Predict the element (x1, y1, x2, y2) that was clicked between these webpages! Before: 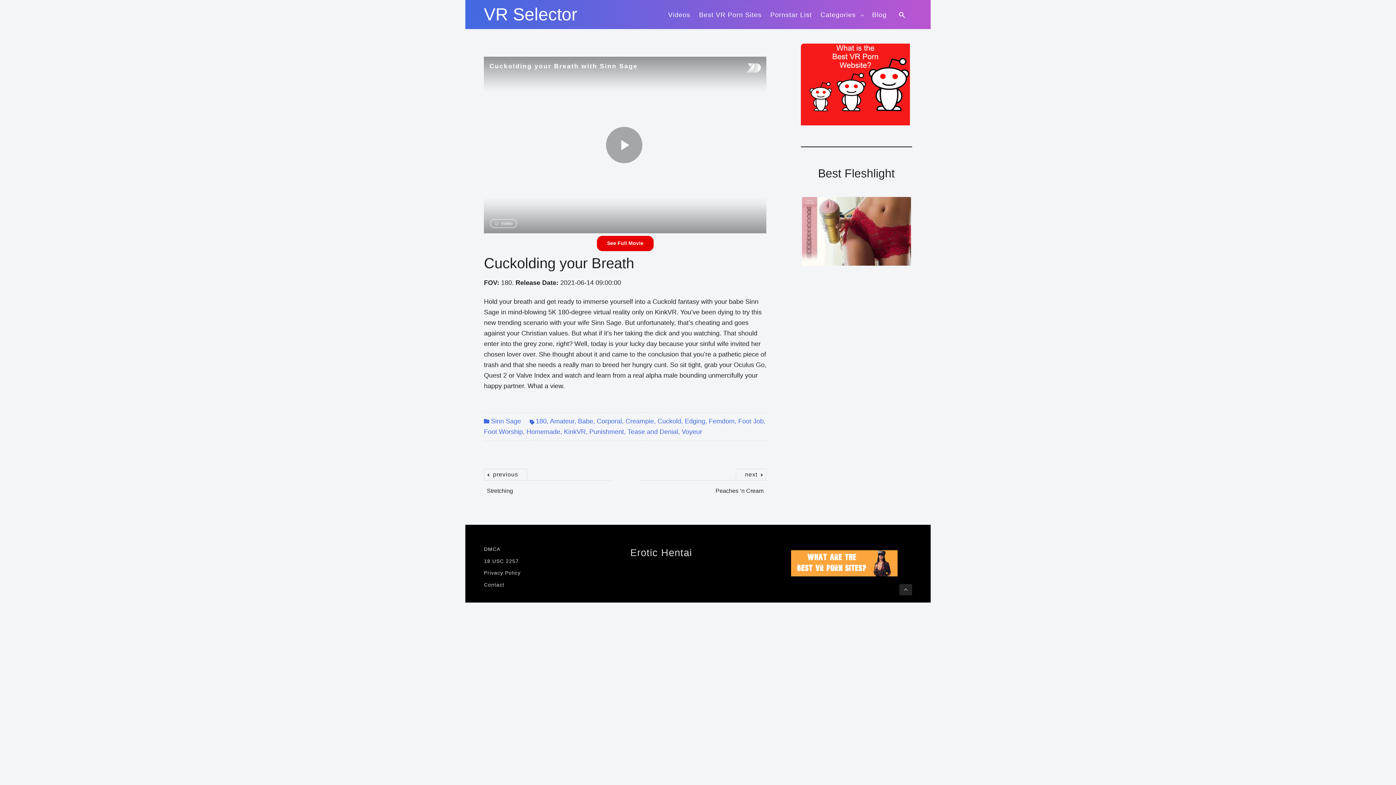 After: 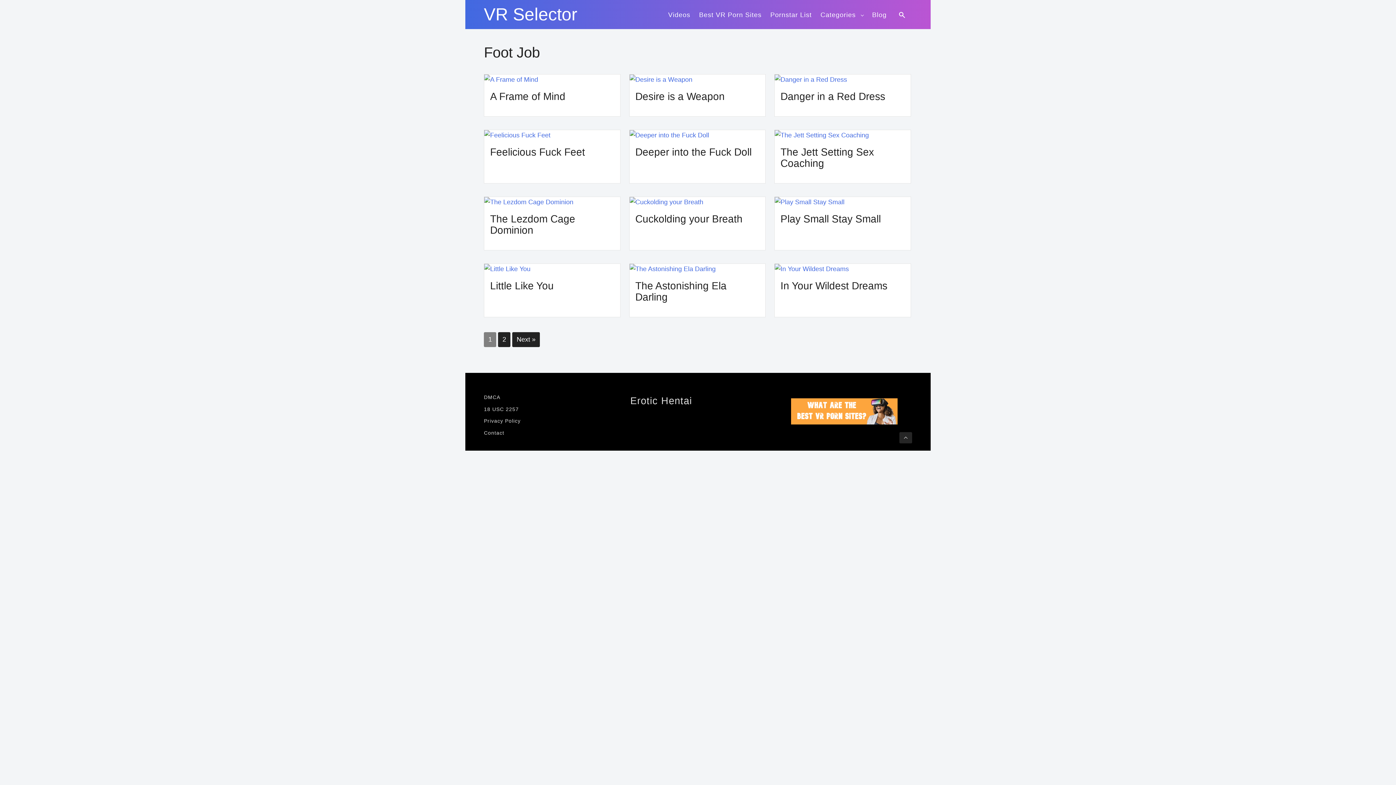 Action: label: Foot Job bbox: (738, 417, 763, 425)